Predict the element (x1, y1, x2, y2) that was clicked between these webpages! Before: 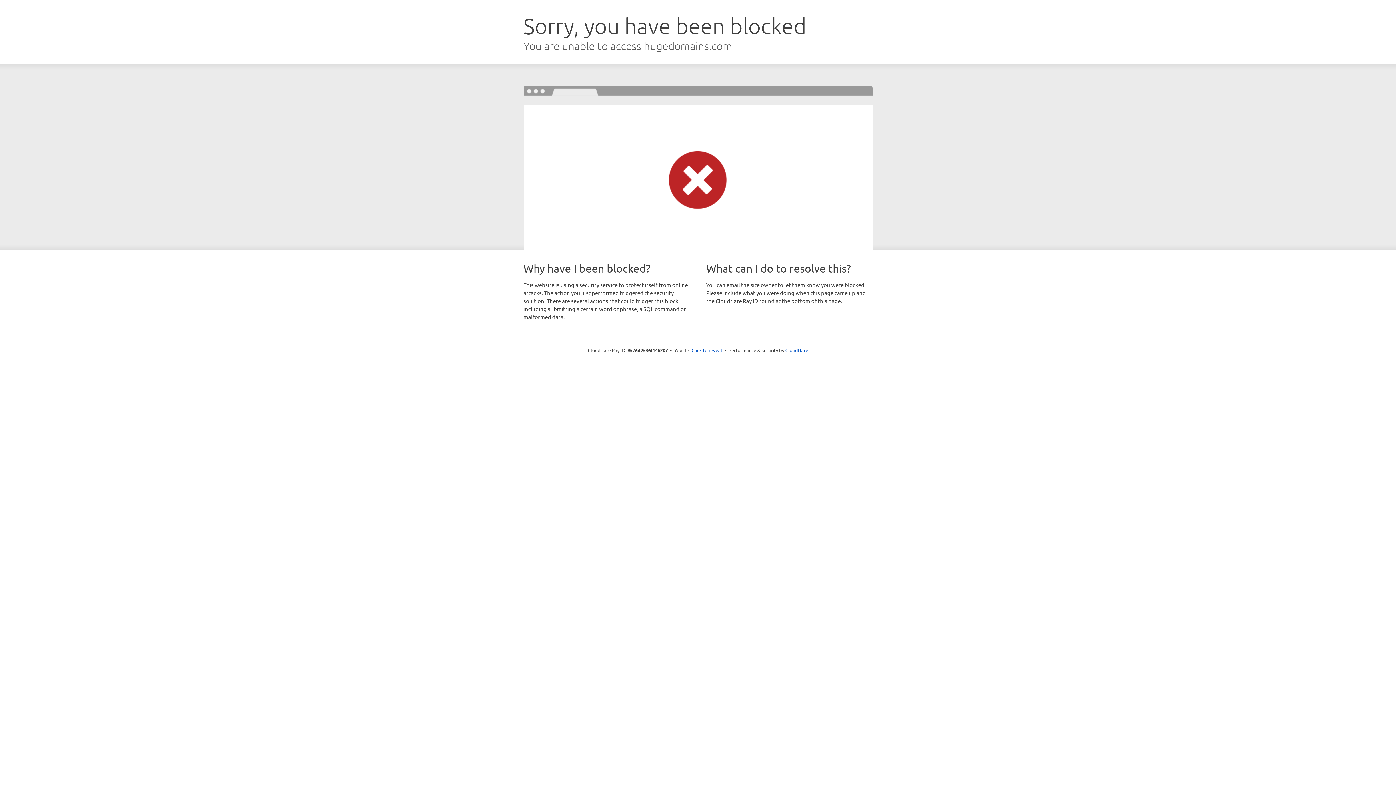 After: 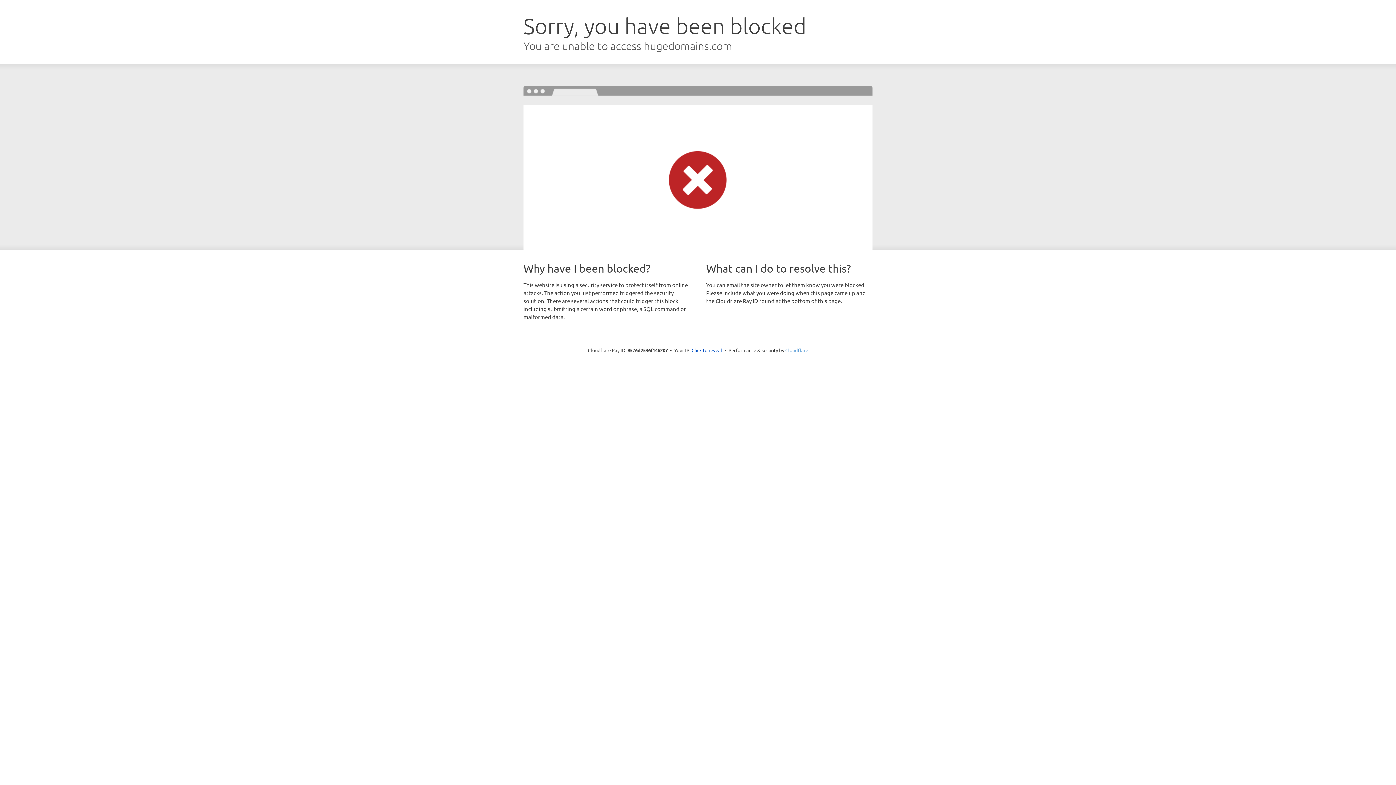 Action: label: Cloudflare bbox: (785, 347, 808, 353)